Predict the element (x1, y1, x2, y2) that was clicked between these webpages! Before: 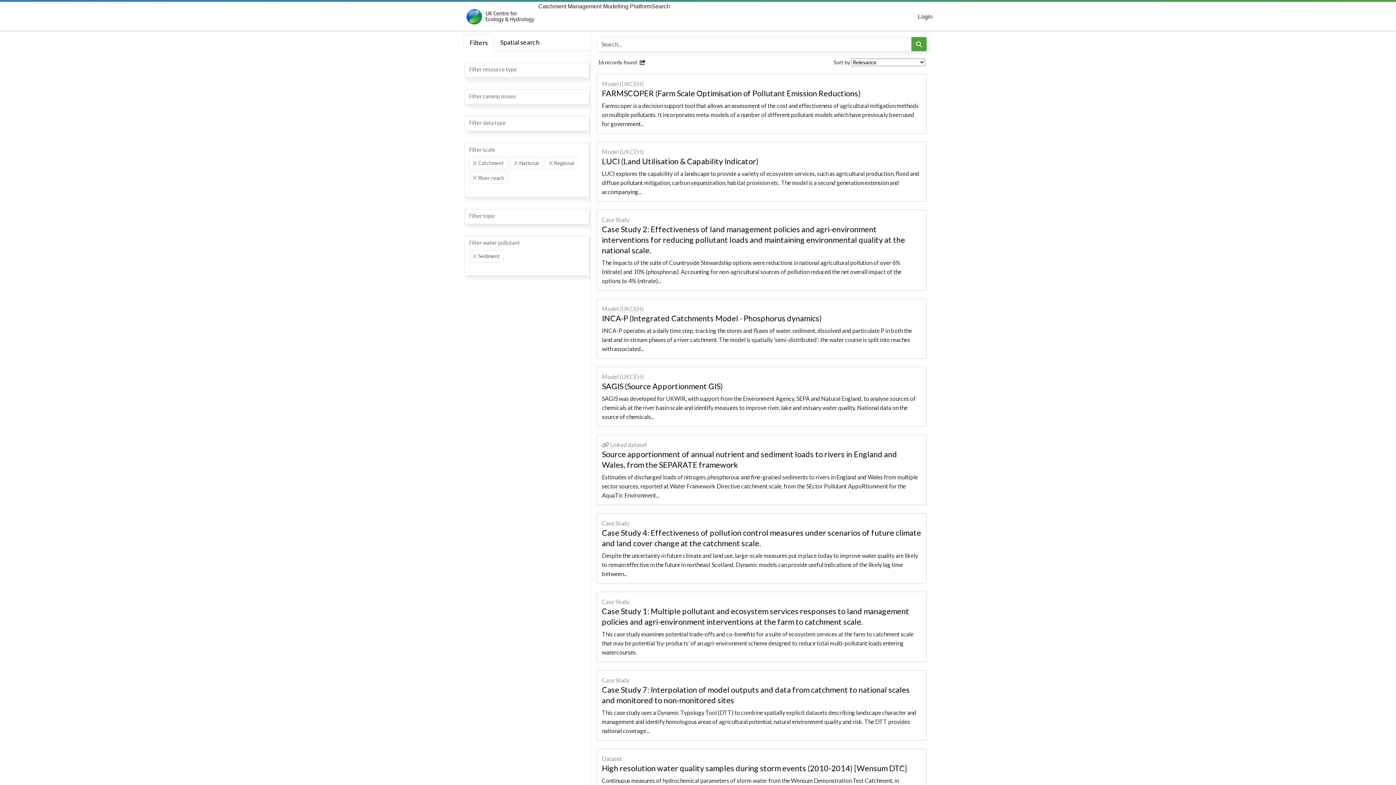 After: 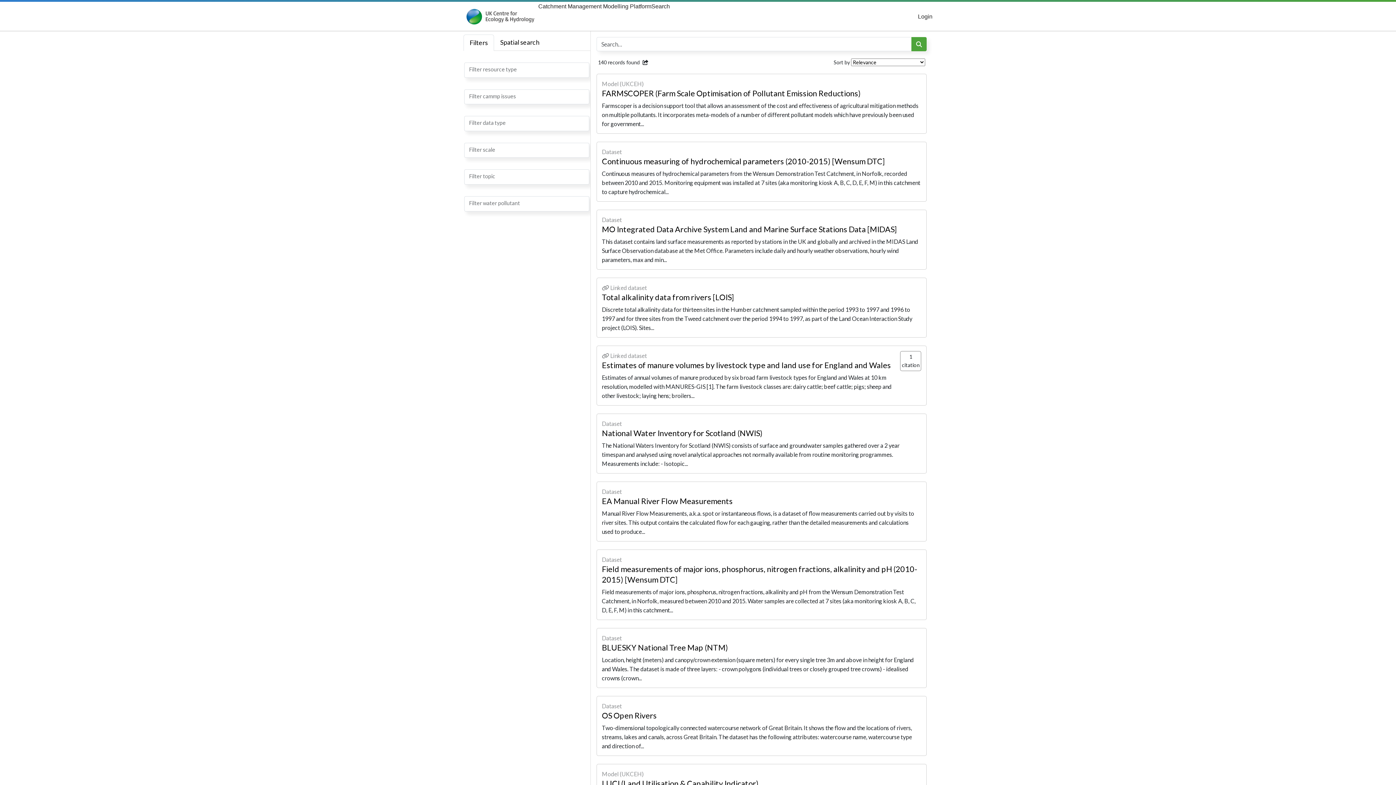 Action: bbox: (651, 1, 670, 30) label: Search